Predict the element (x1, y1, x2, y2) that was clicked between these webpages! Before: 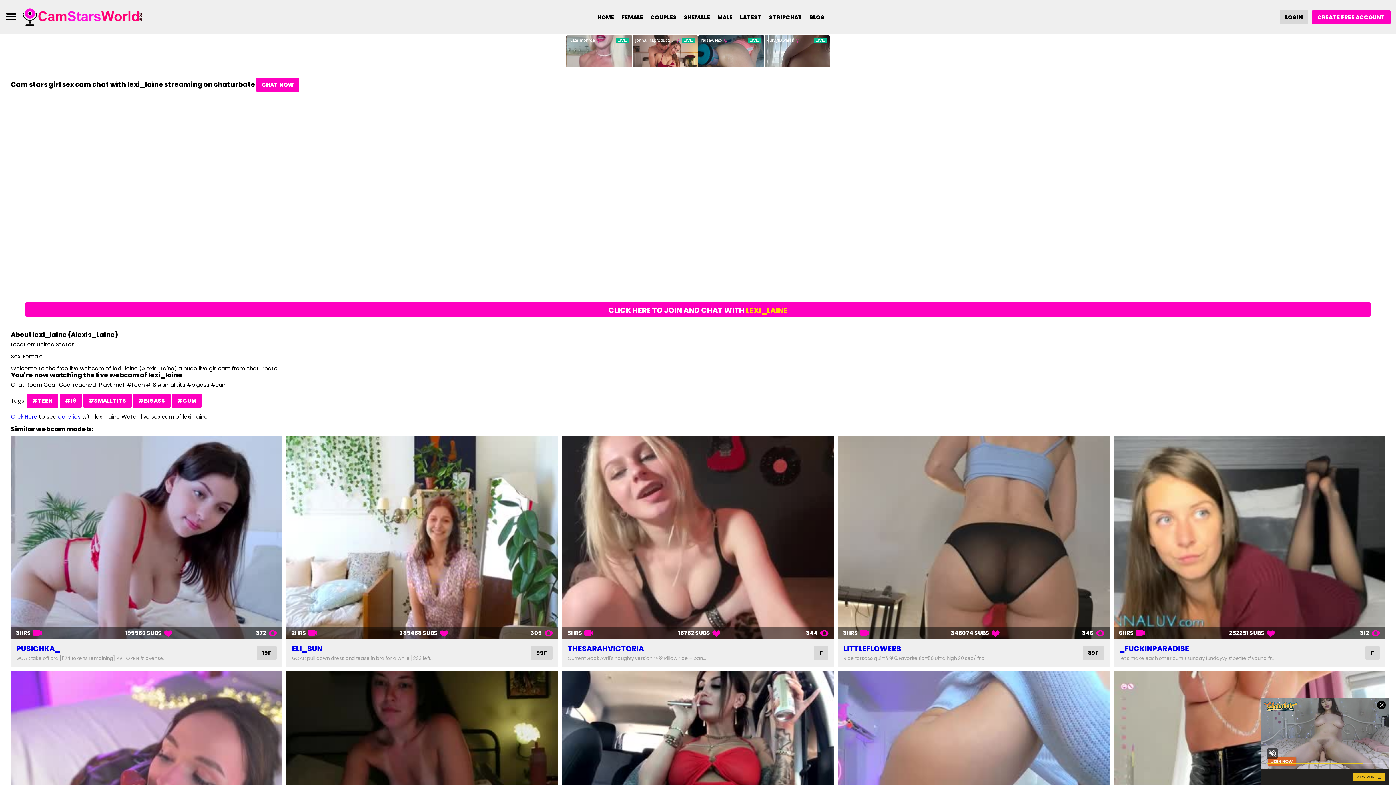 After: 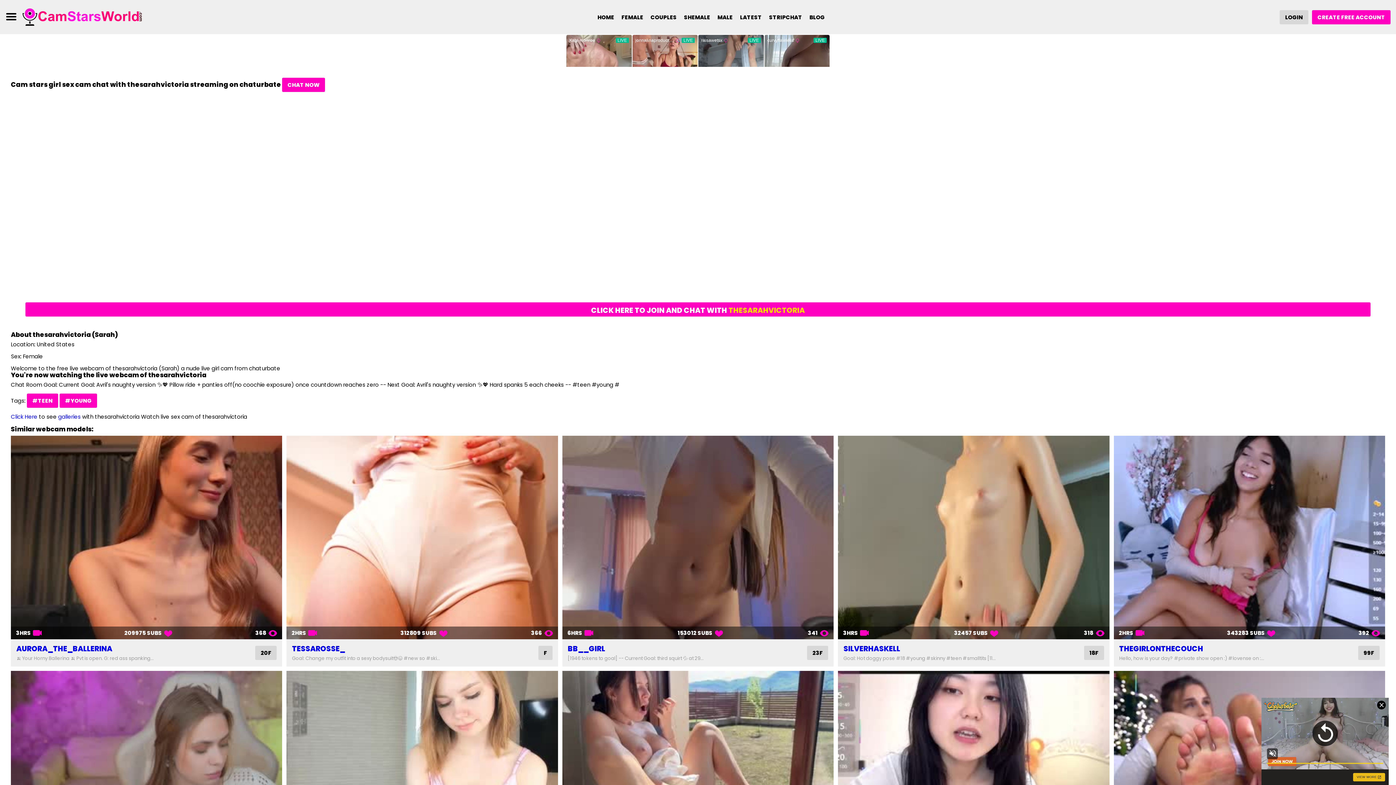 Action: label: THESARAHVICTORIA bbox: (567, 644, 644, 654)